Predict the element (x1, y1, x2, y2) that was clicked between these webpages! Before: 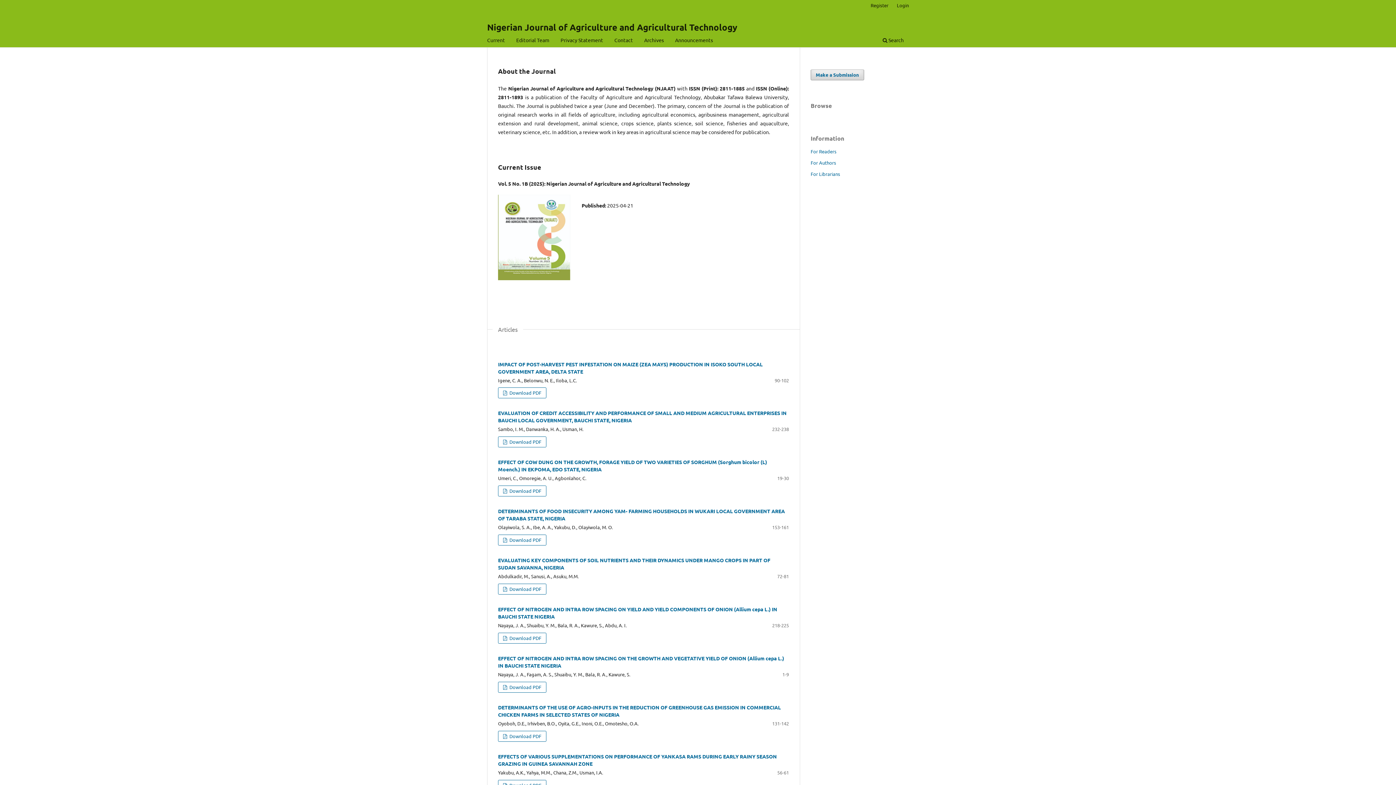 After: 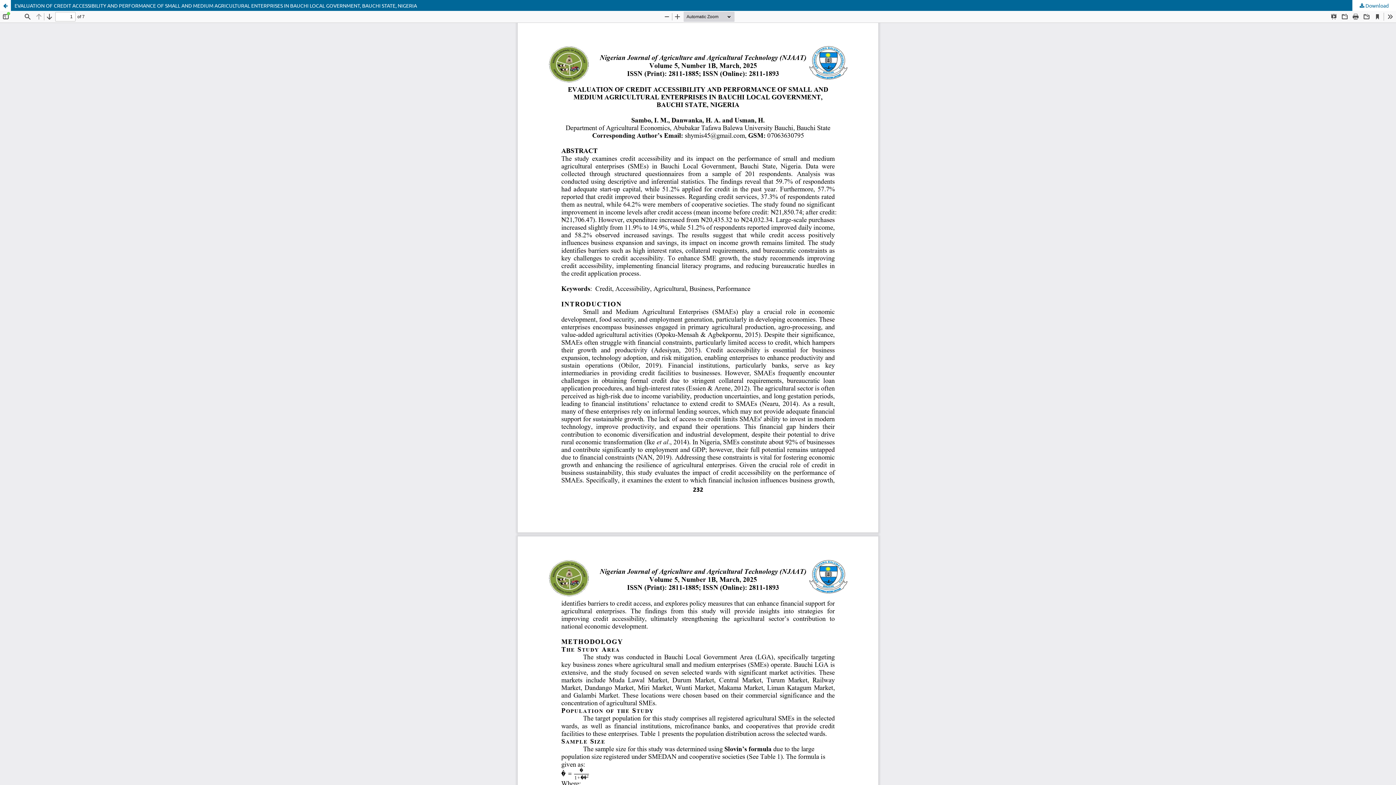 Action: label:  Download PDF bbox: (498, 436, 546, 447)